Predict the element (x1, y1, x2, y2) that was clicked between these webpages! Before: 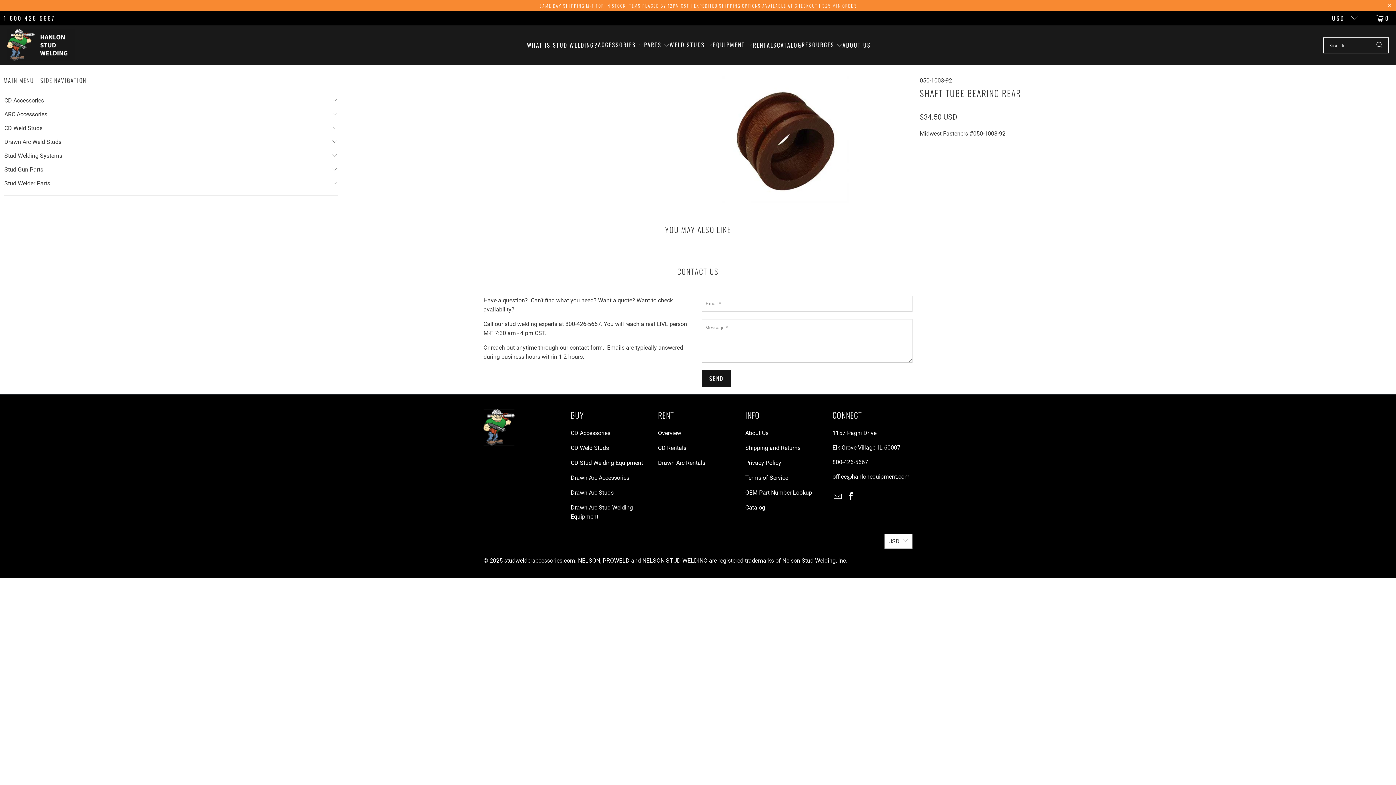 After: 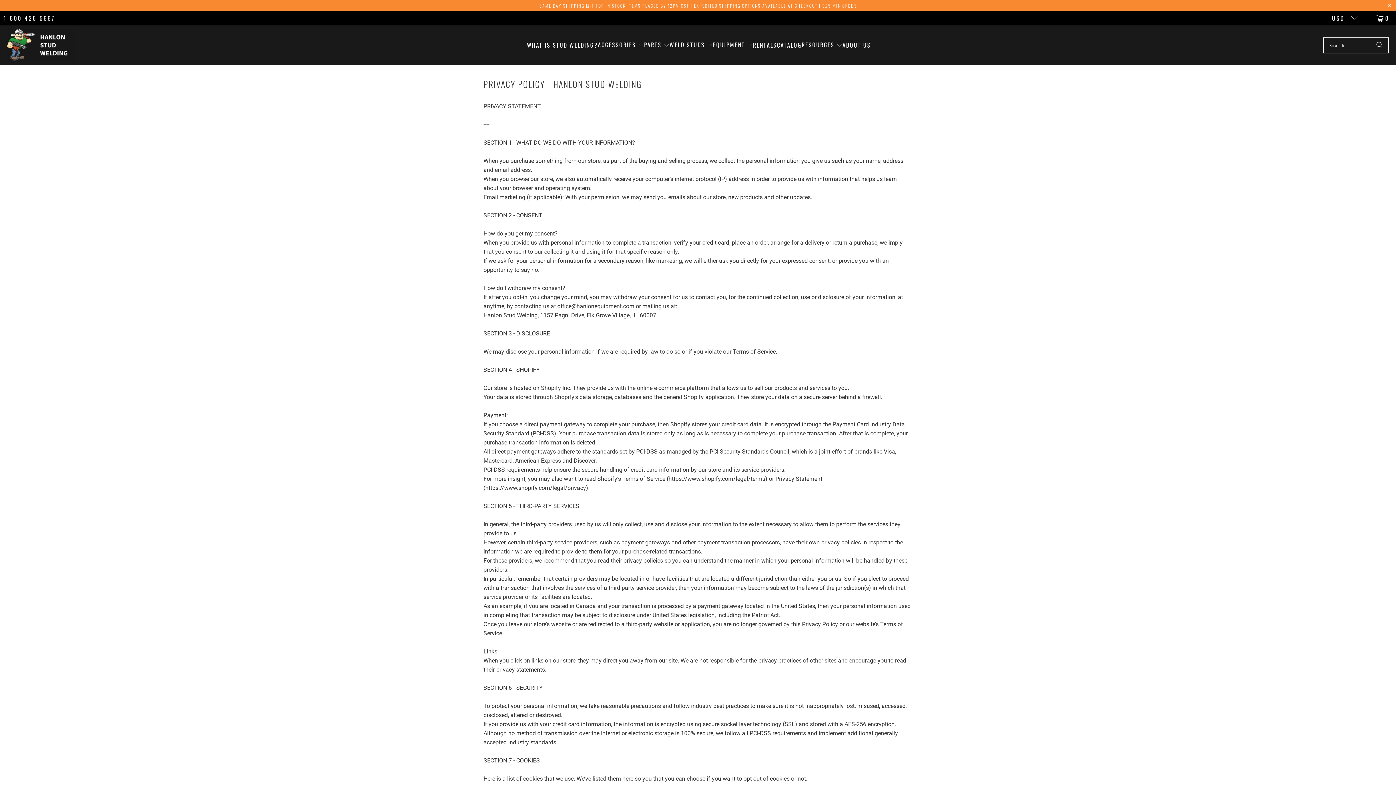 Action: bbox: (745, 459, 781, 466) label: Privacy Policy